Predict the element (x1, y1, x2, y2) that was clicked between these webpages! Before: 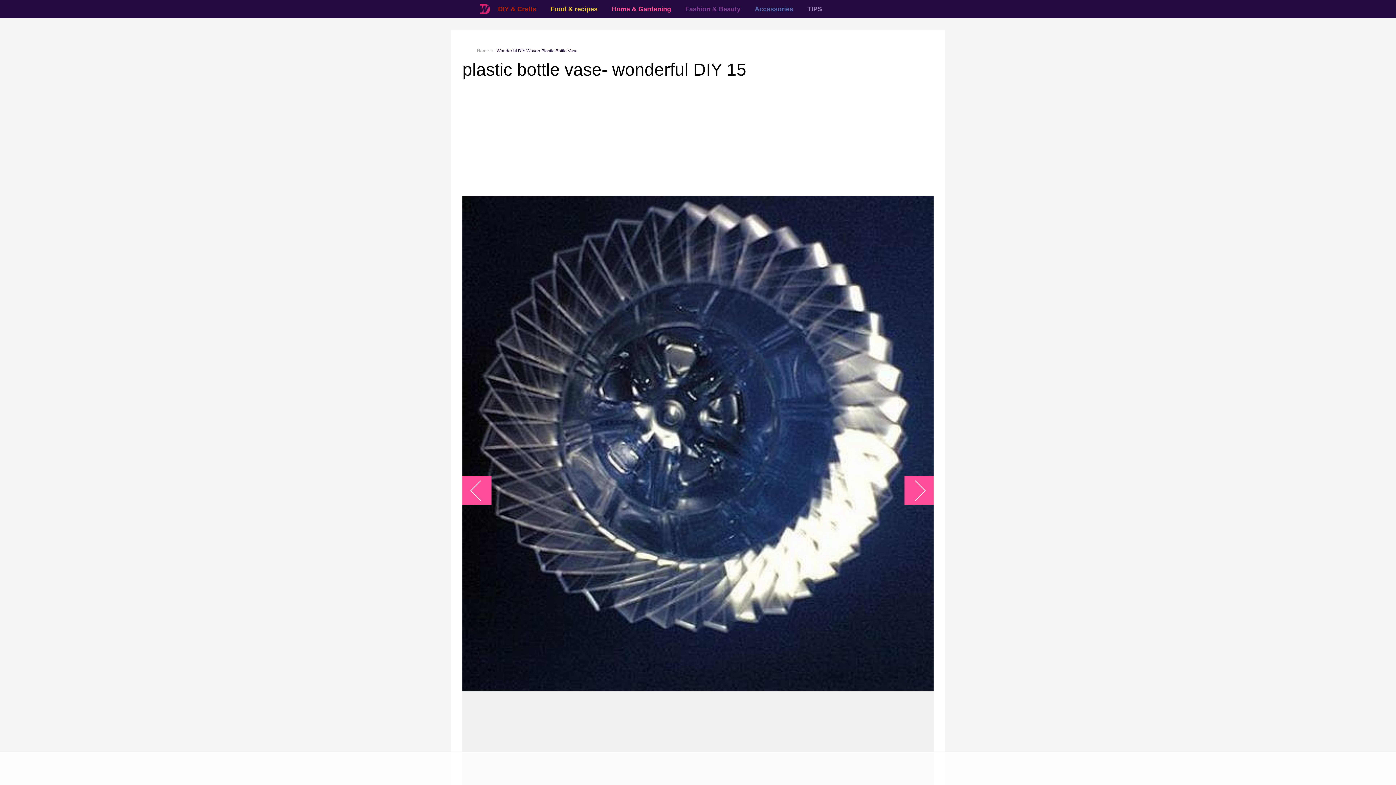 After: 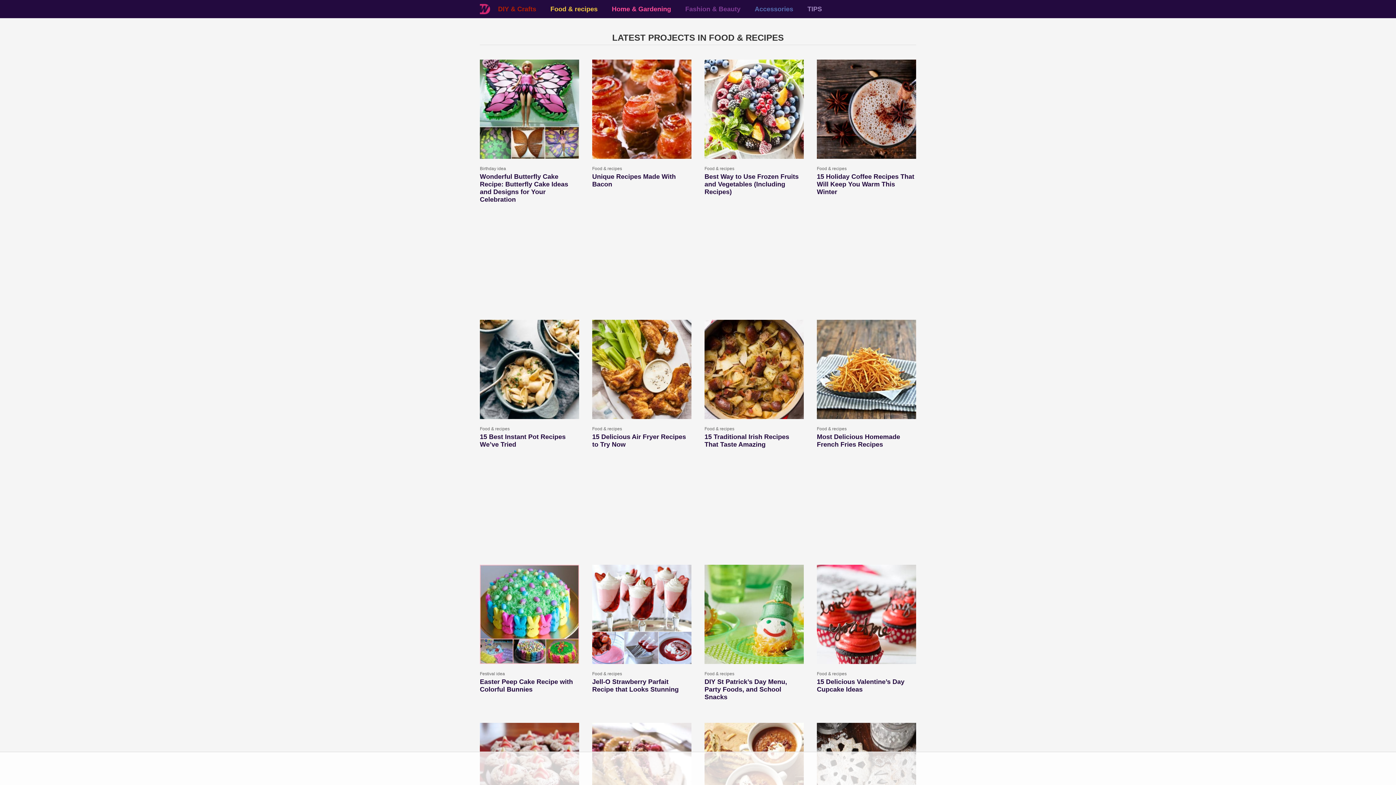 Action: bbox: (546, 0, 601, 18) label: Food & recipes